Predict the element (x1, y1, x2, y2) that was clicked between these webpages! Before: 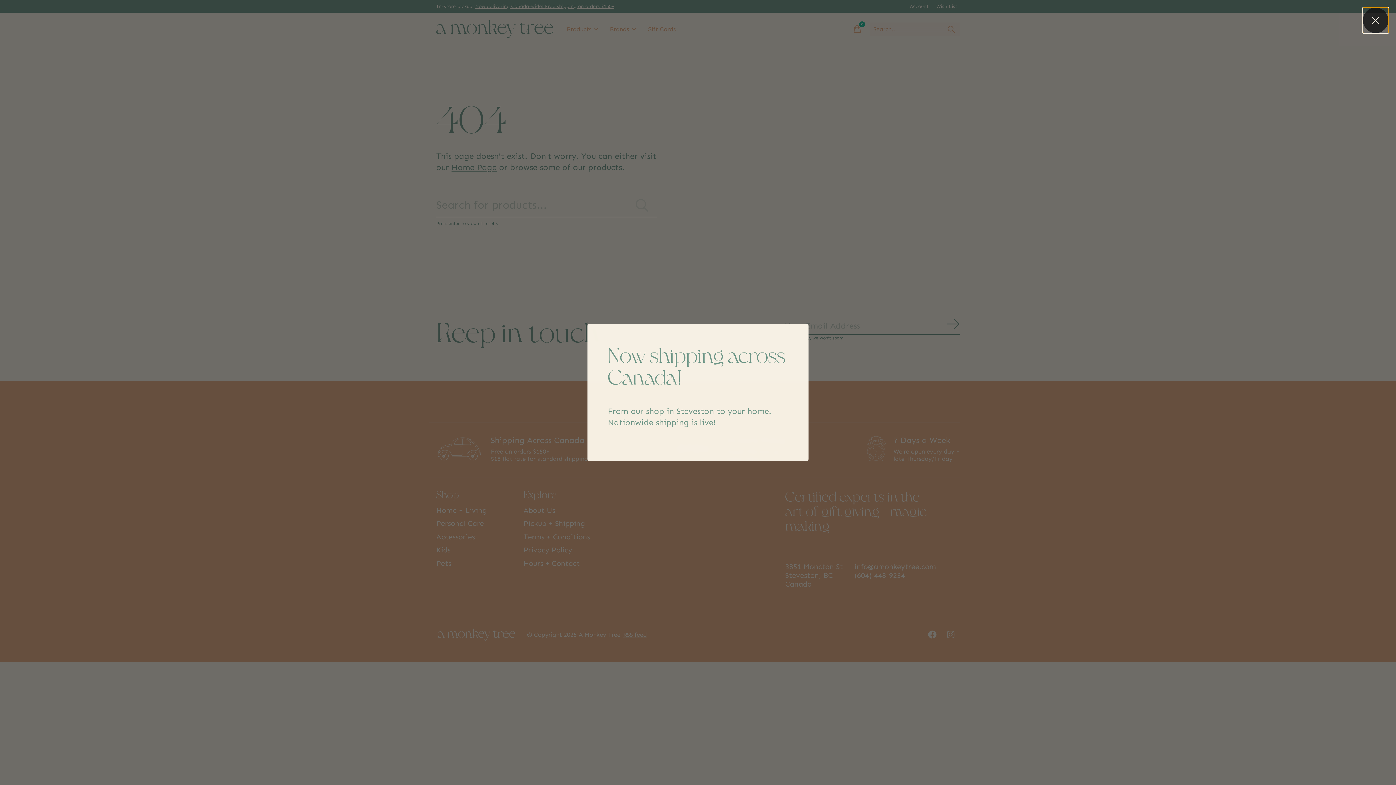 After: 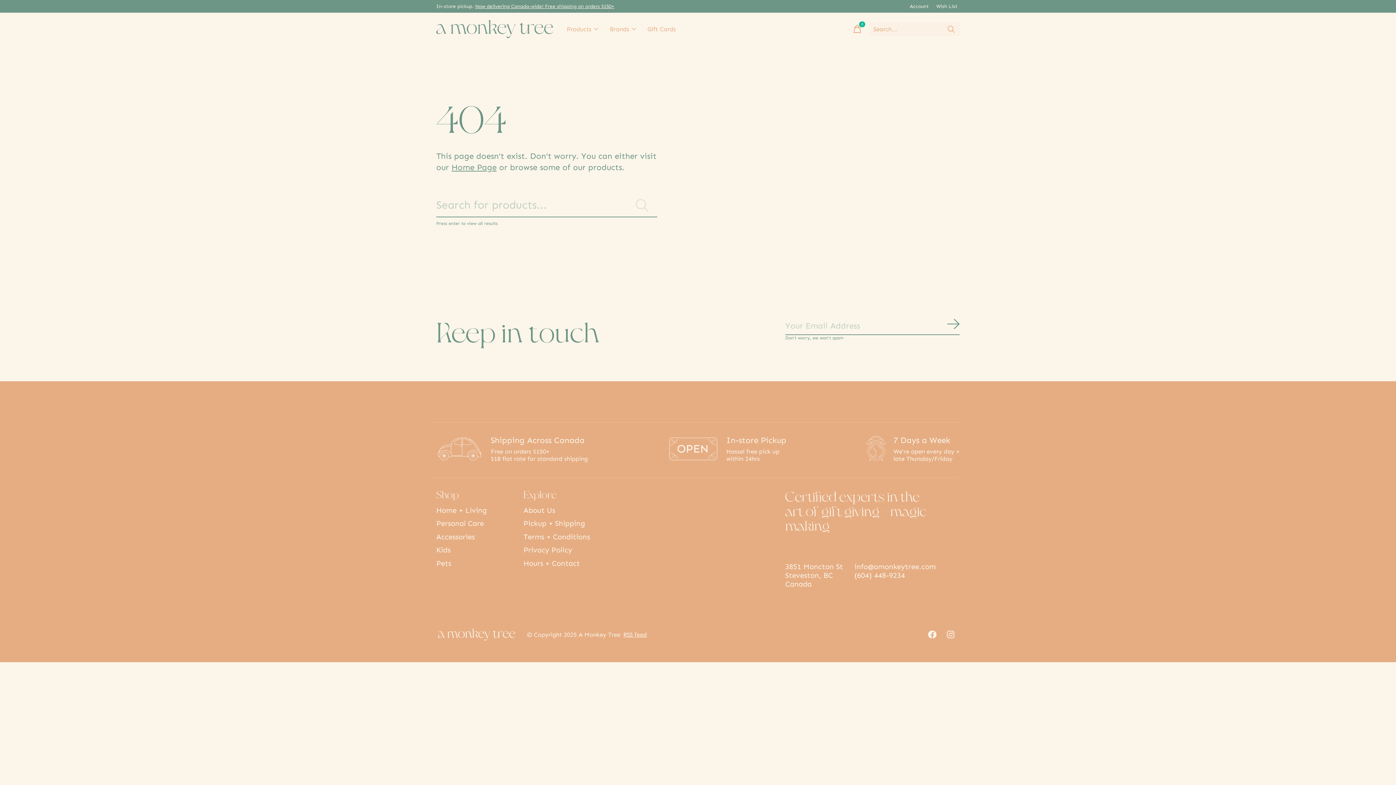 Action: bbox: (1363, 7, 1388, 33)